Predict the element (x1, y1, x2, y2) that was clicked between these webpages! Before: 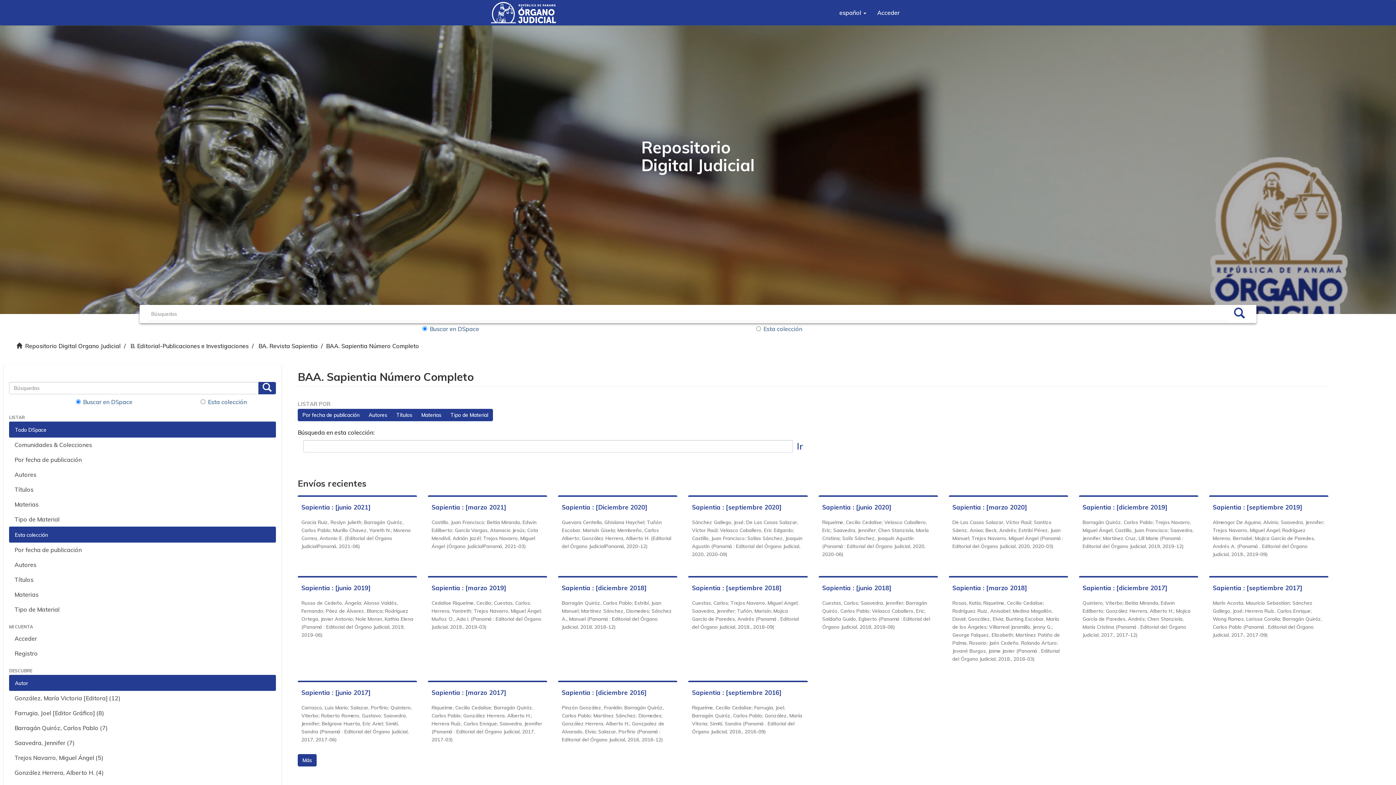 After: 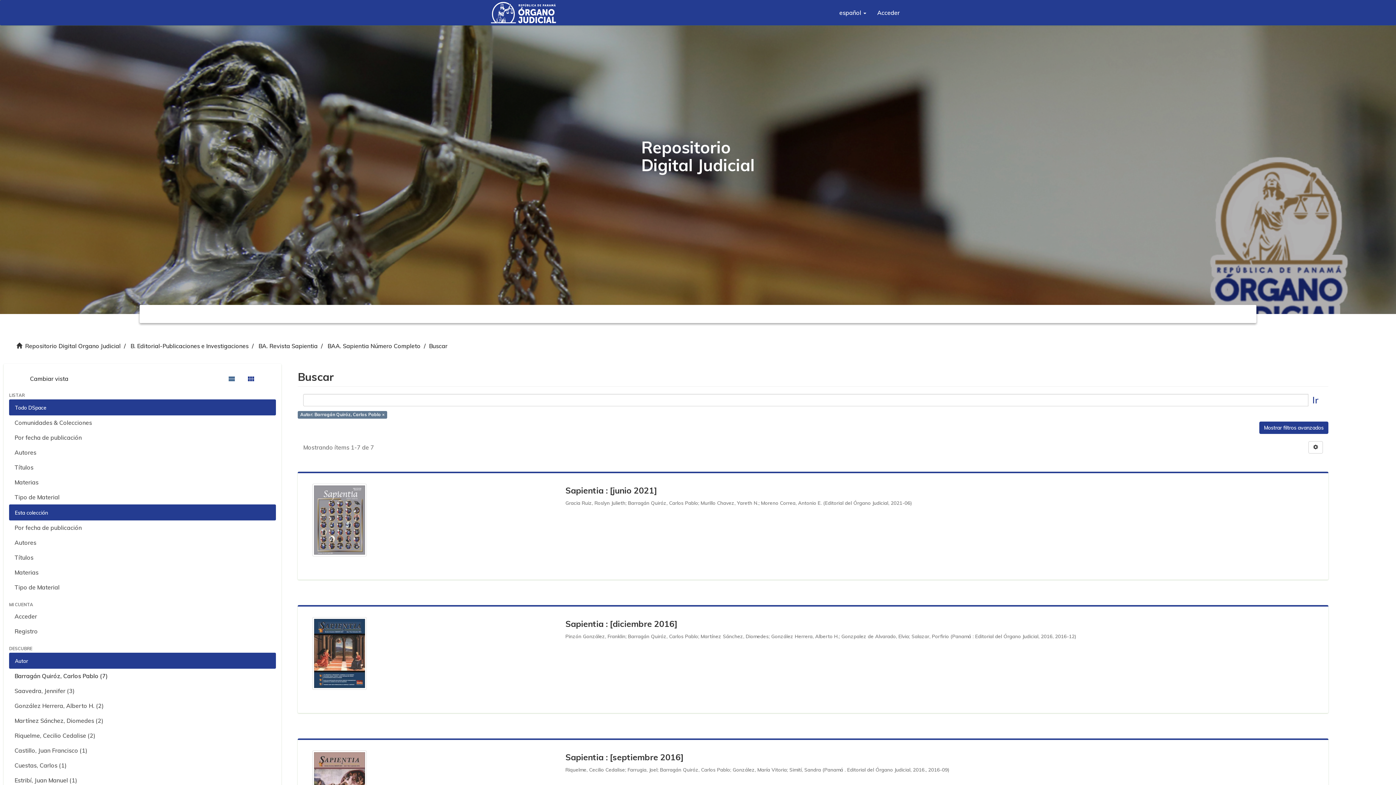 Action: label: Barragán Quiróz, Carlos Pablo (7) bbox: (9, 720, 276, 736)